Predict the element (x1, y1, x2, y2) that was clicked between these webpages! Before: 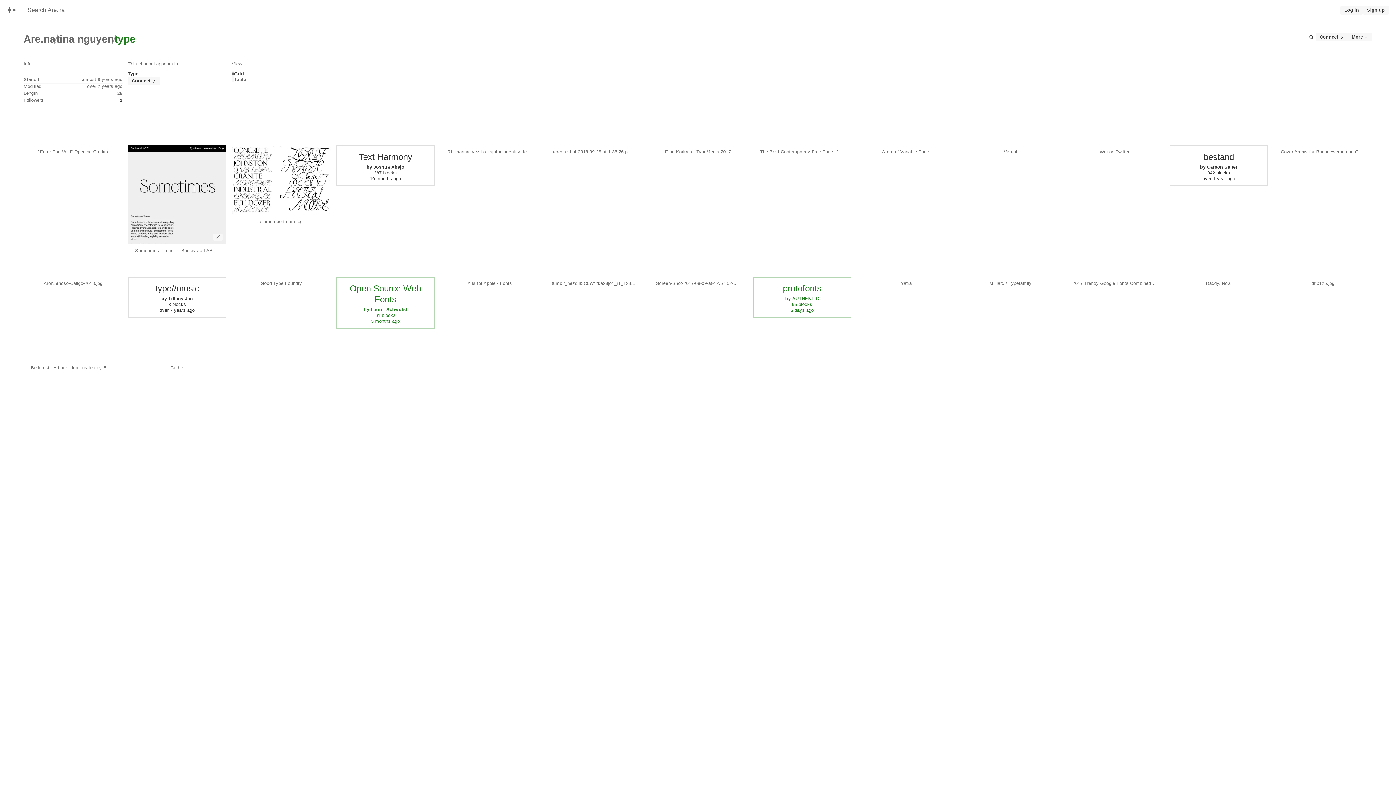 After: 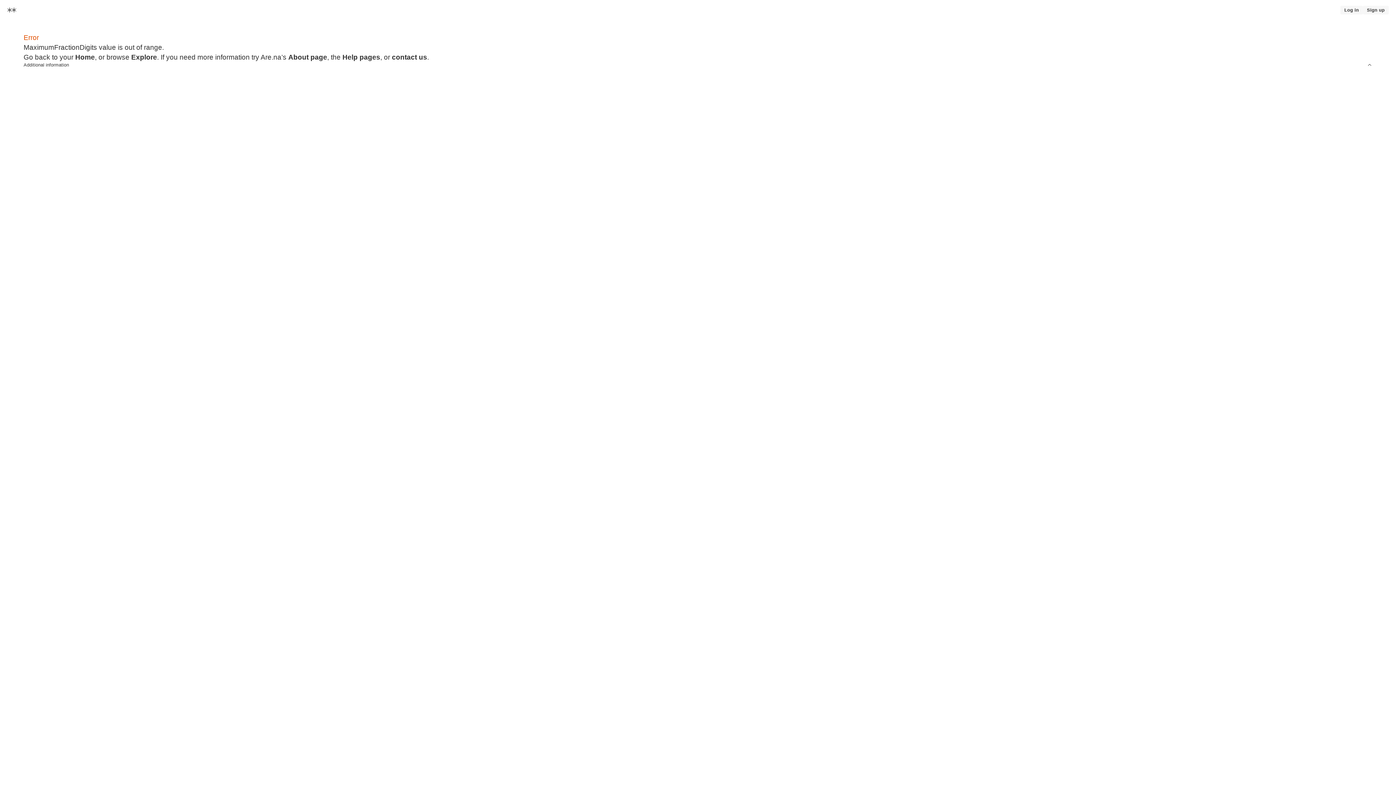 Action: bbox: (23, 32, 55, 45) label: Are.na